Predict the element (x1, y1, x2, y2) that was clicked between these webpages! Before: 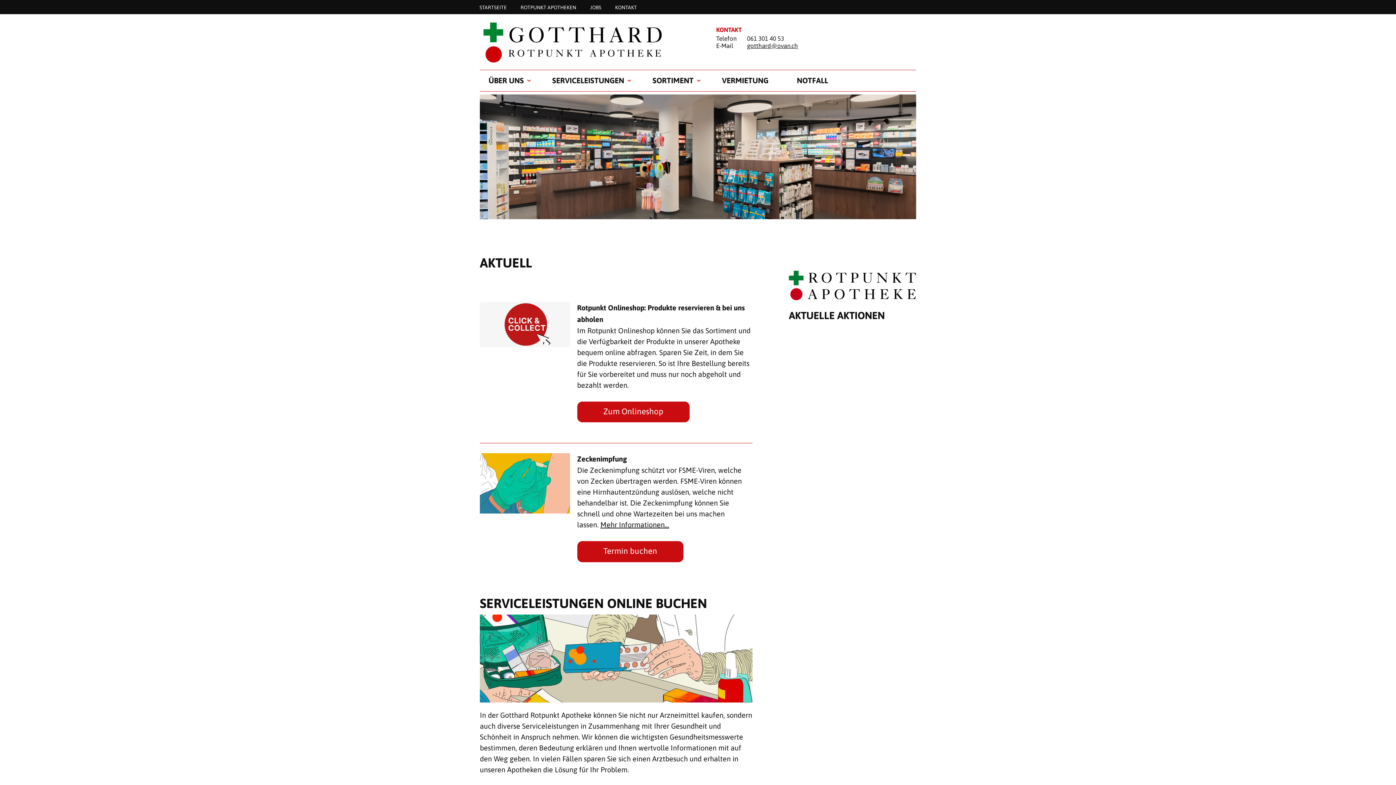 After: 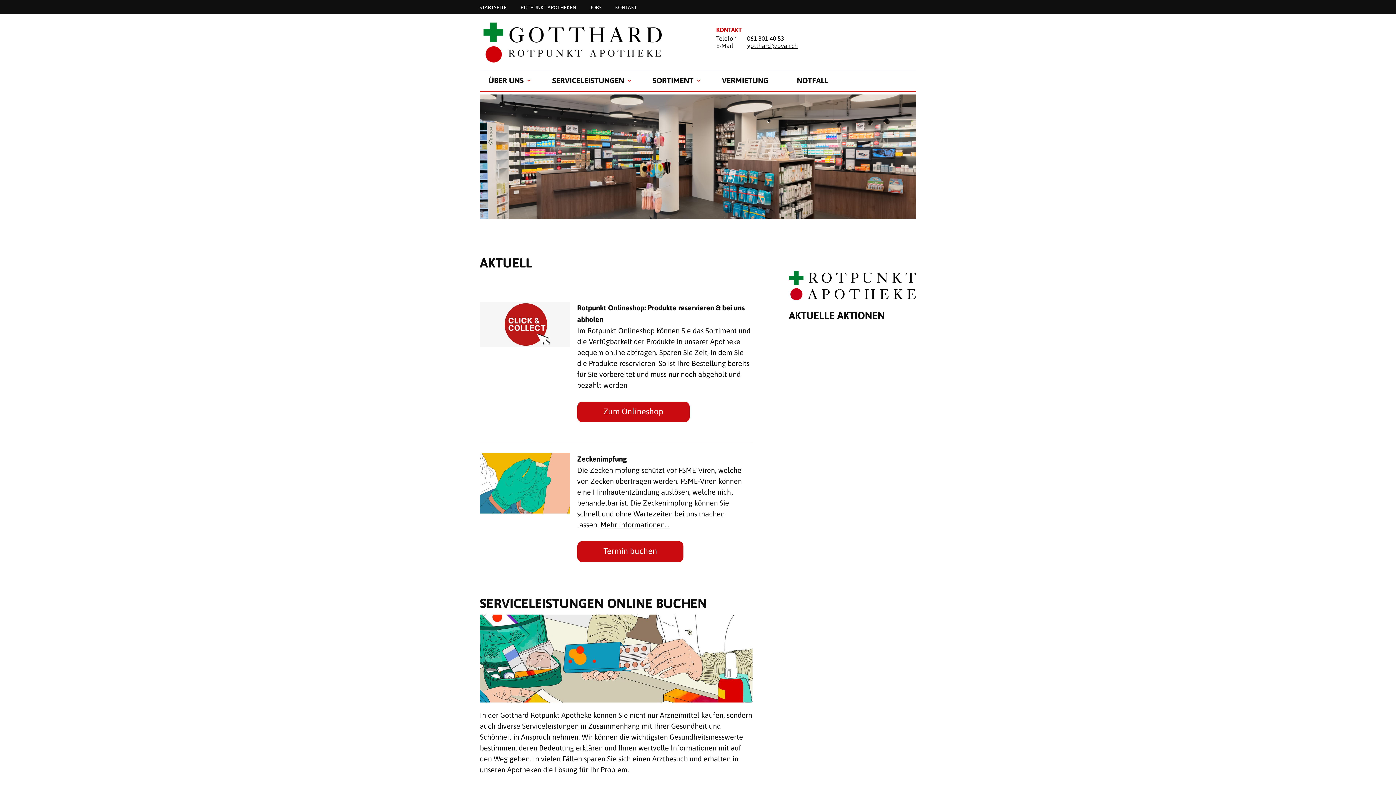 Action: bbox: (480, 302, 570, 347)